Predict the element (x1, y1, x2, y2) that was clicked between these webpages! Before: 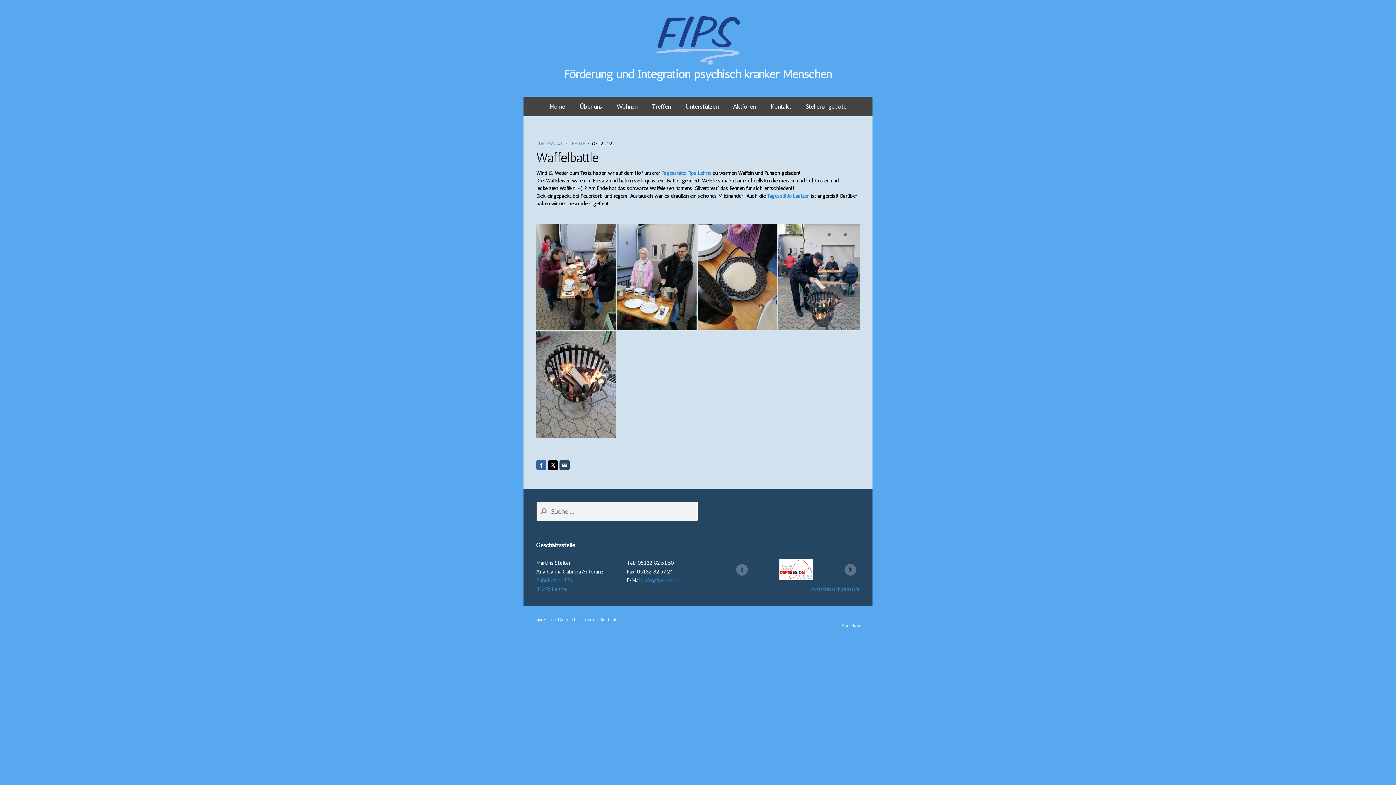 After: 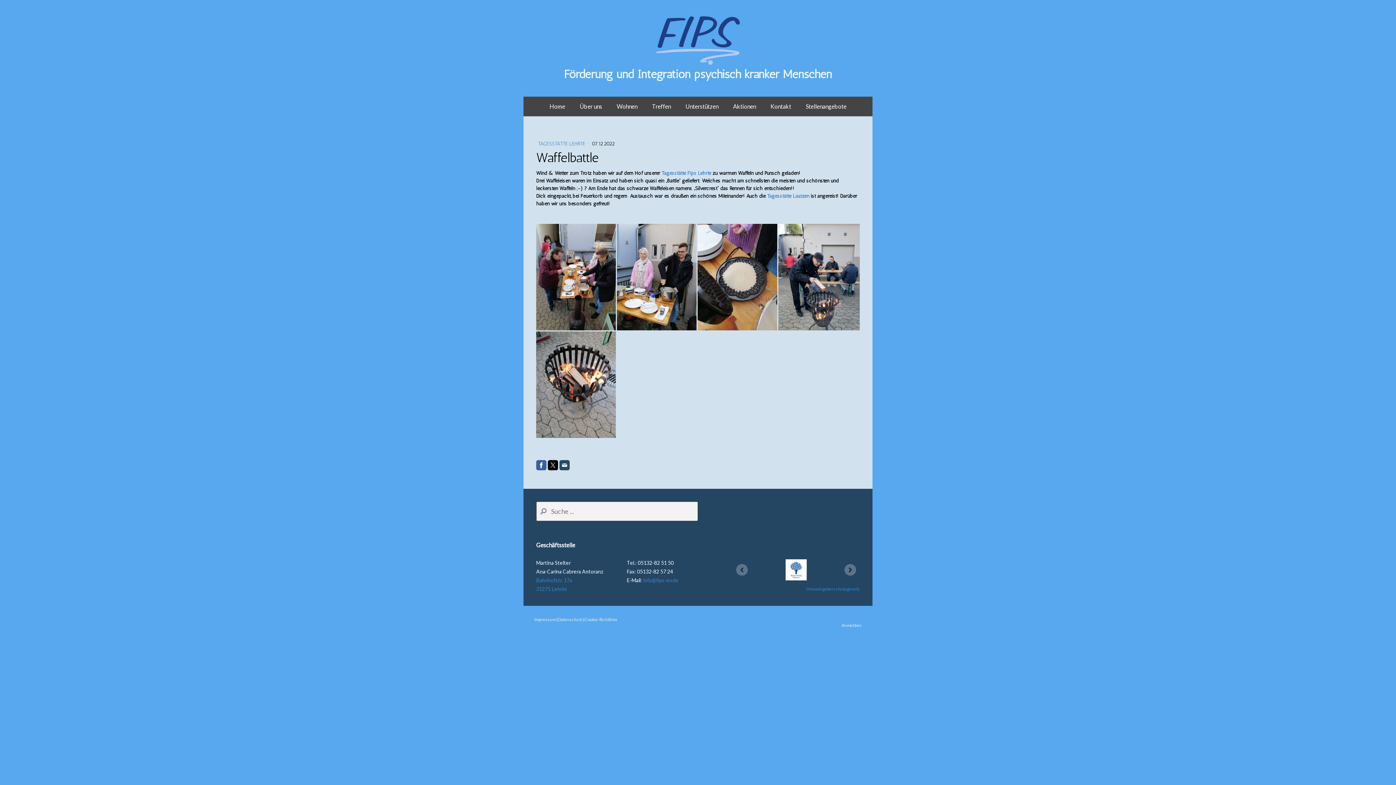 Action: bbox: (536, 460, 546, 470)